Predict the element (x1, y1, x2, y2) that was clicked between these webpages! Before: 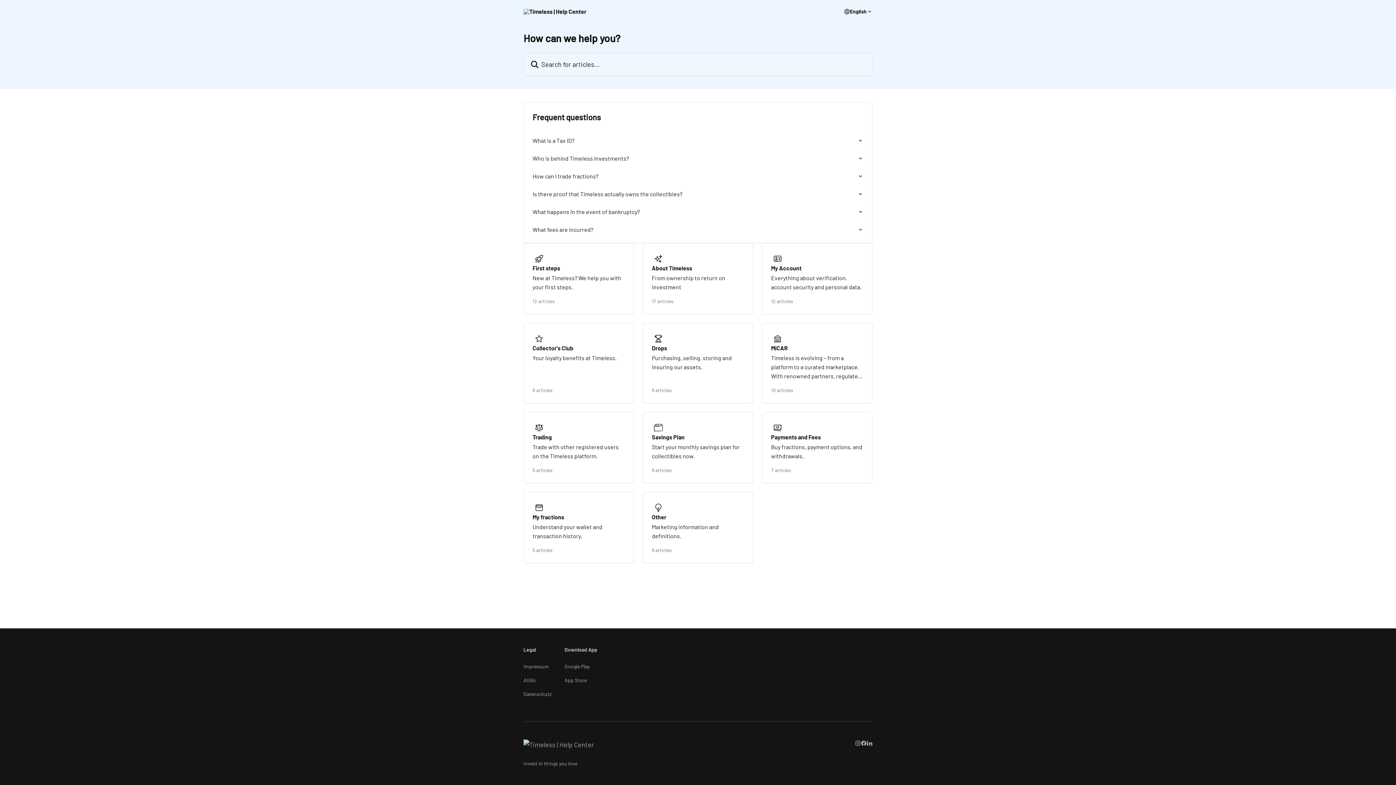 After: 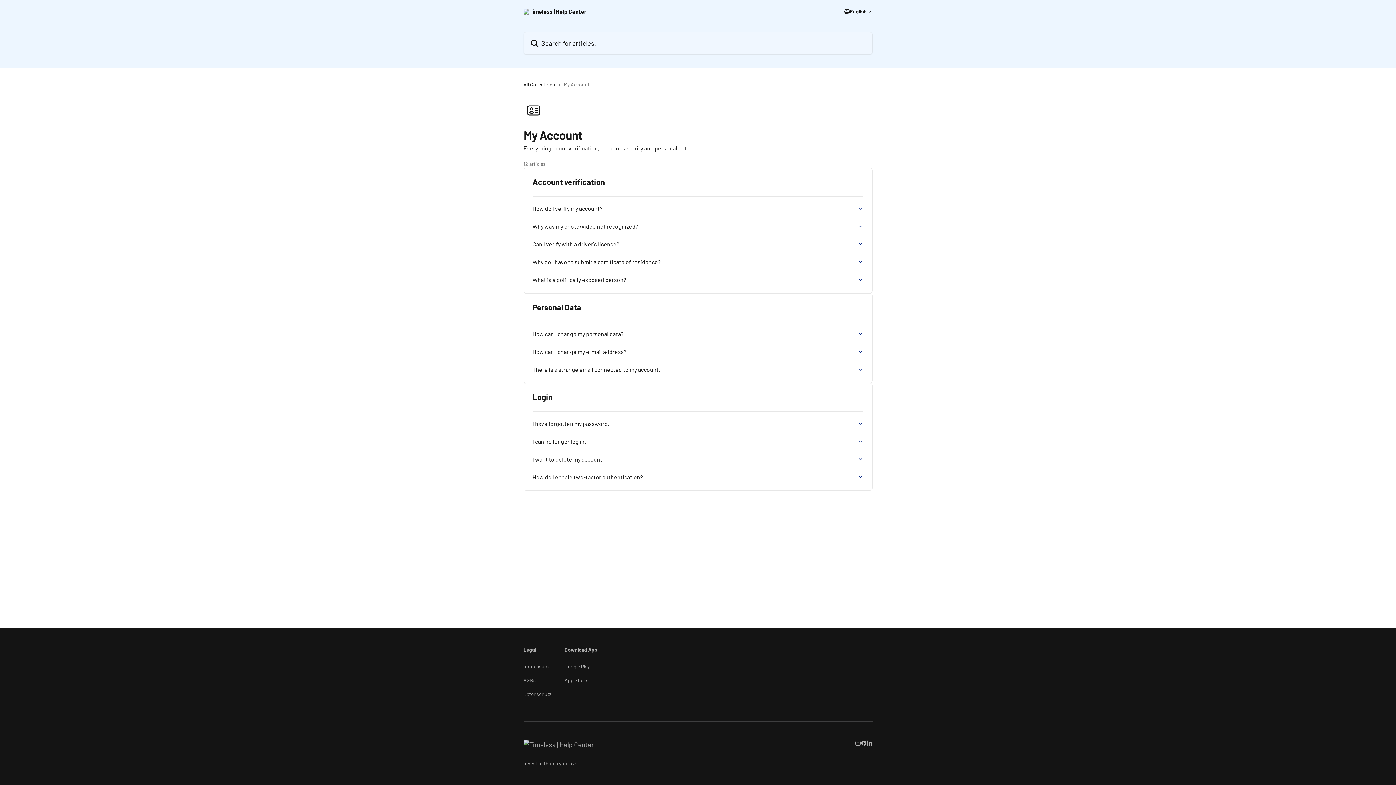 Action: label: My Account

Everything about verification, account security and personal data.

12 articles bbox: (762, 243, 872, 314)